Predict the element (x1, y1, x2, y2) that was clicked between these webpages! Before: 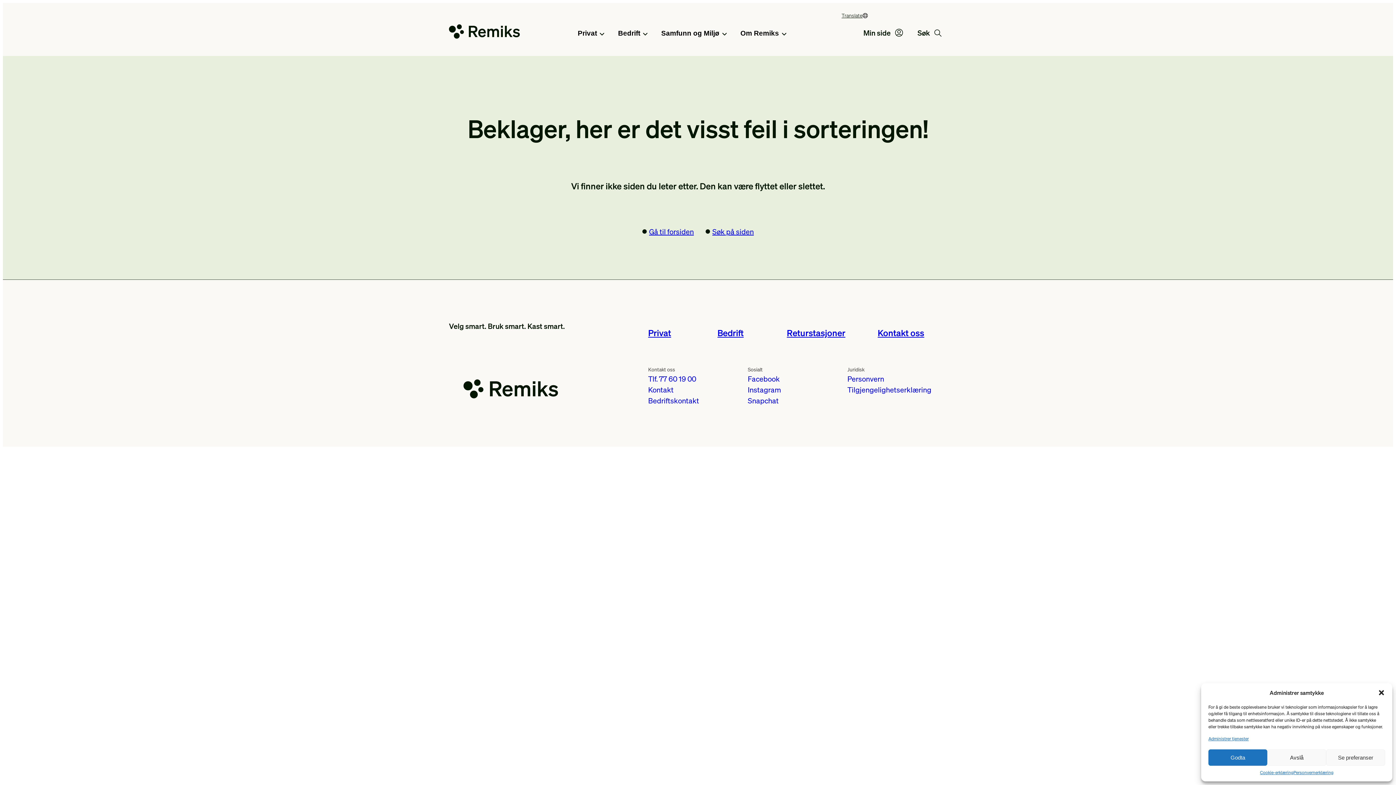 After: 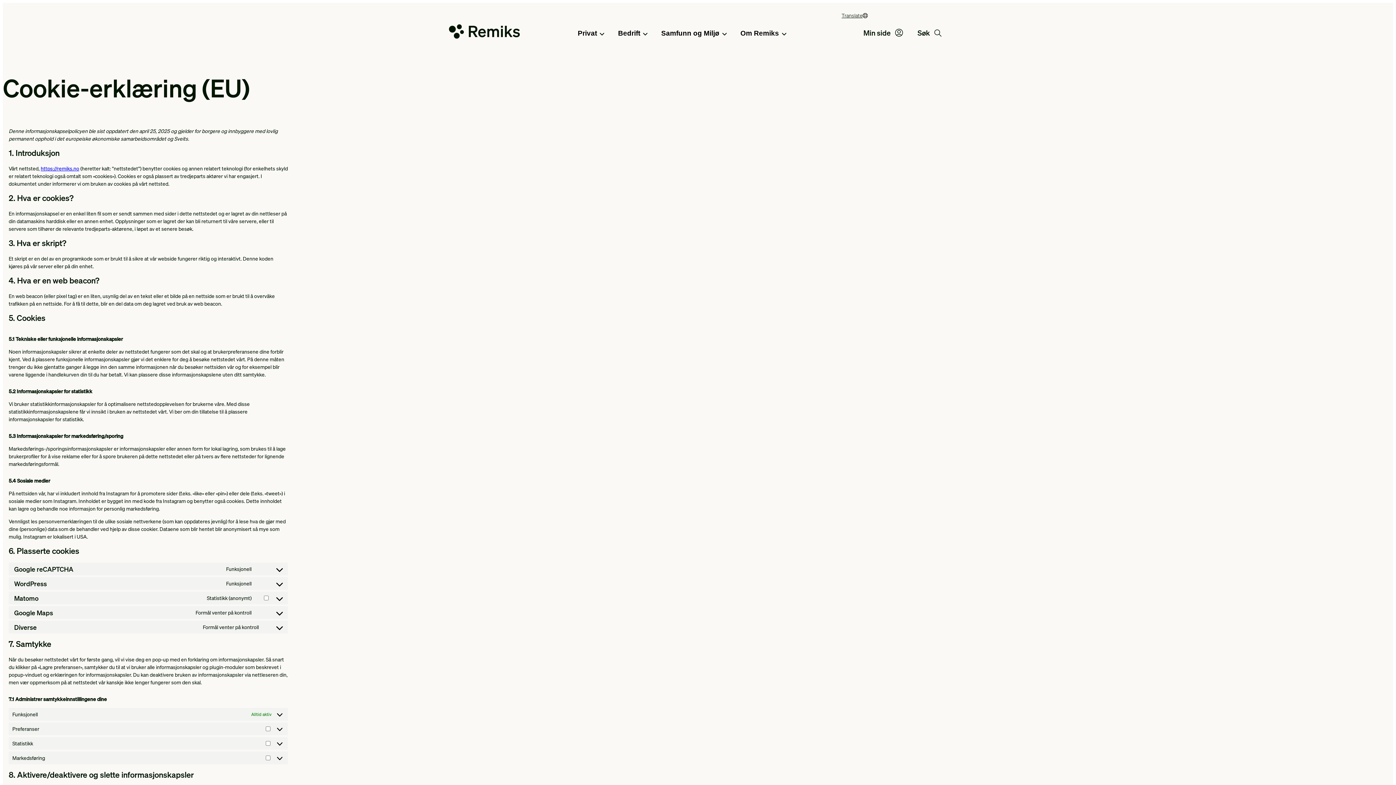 Action: label: Cookie-erklæring bbox: (1260, 769, 1293, 776)